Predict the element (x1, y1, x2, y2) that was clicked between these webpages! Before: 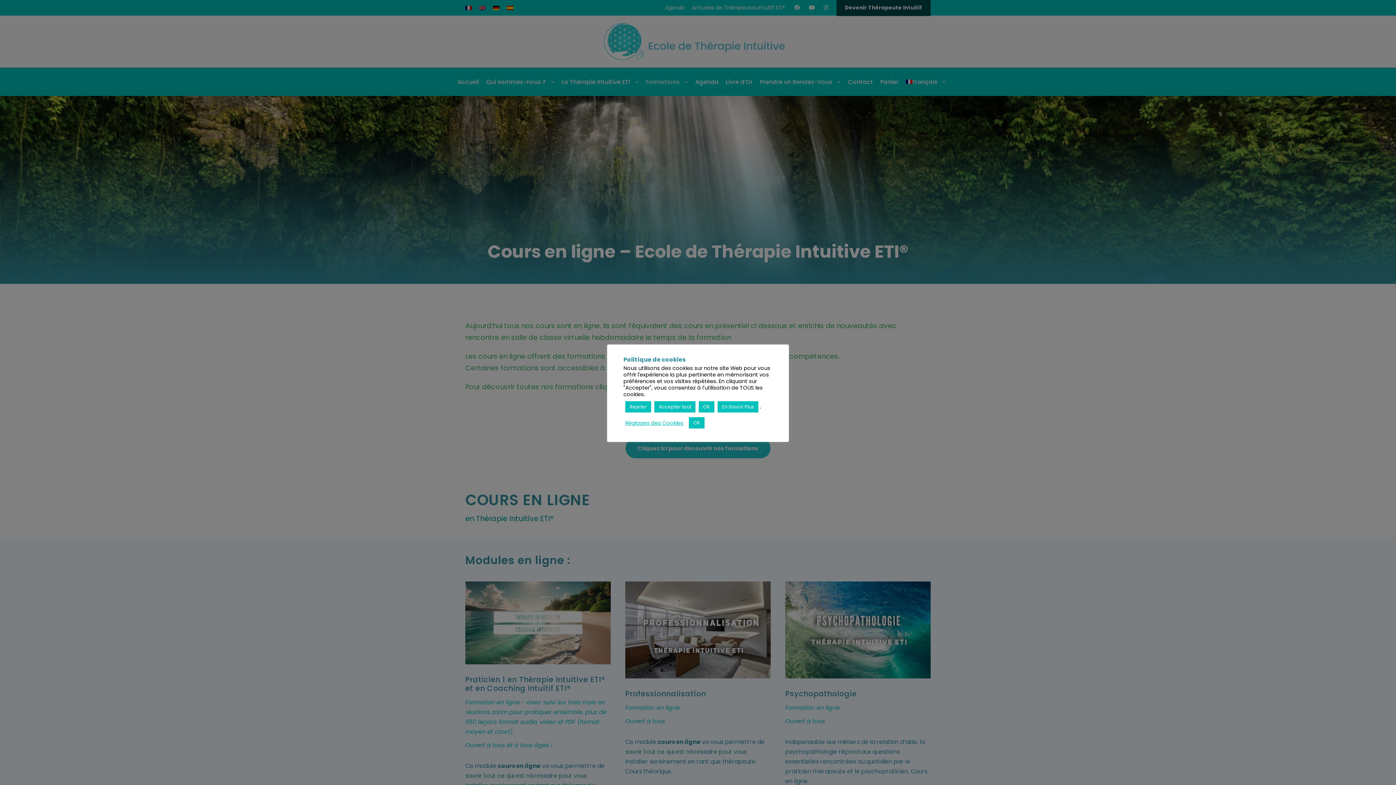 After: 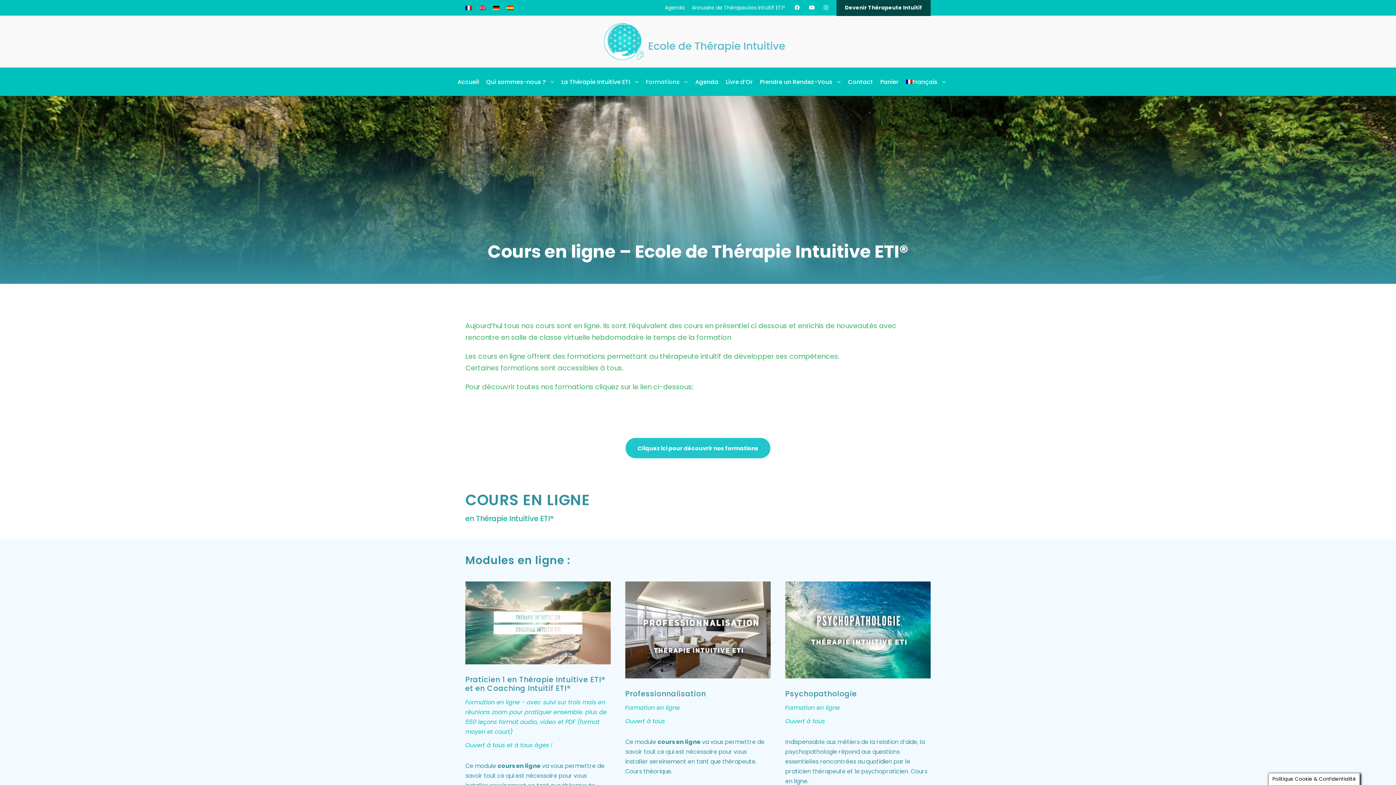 Action: label: Accepter tout bbox: (654, 401, 695, 412)